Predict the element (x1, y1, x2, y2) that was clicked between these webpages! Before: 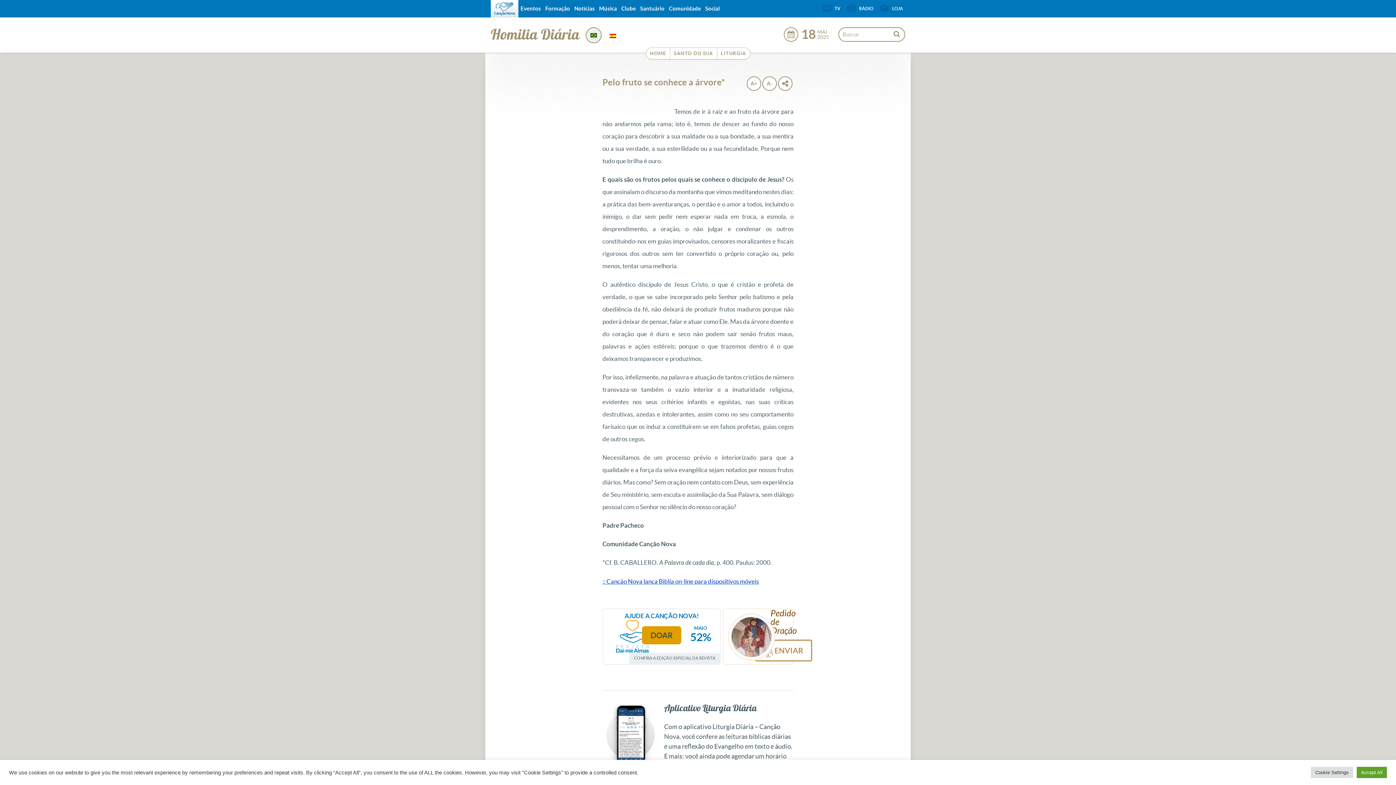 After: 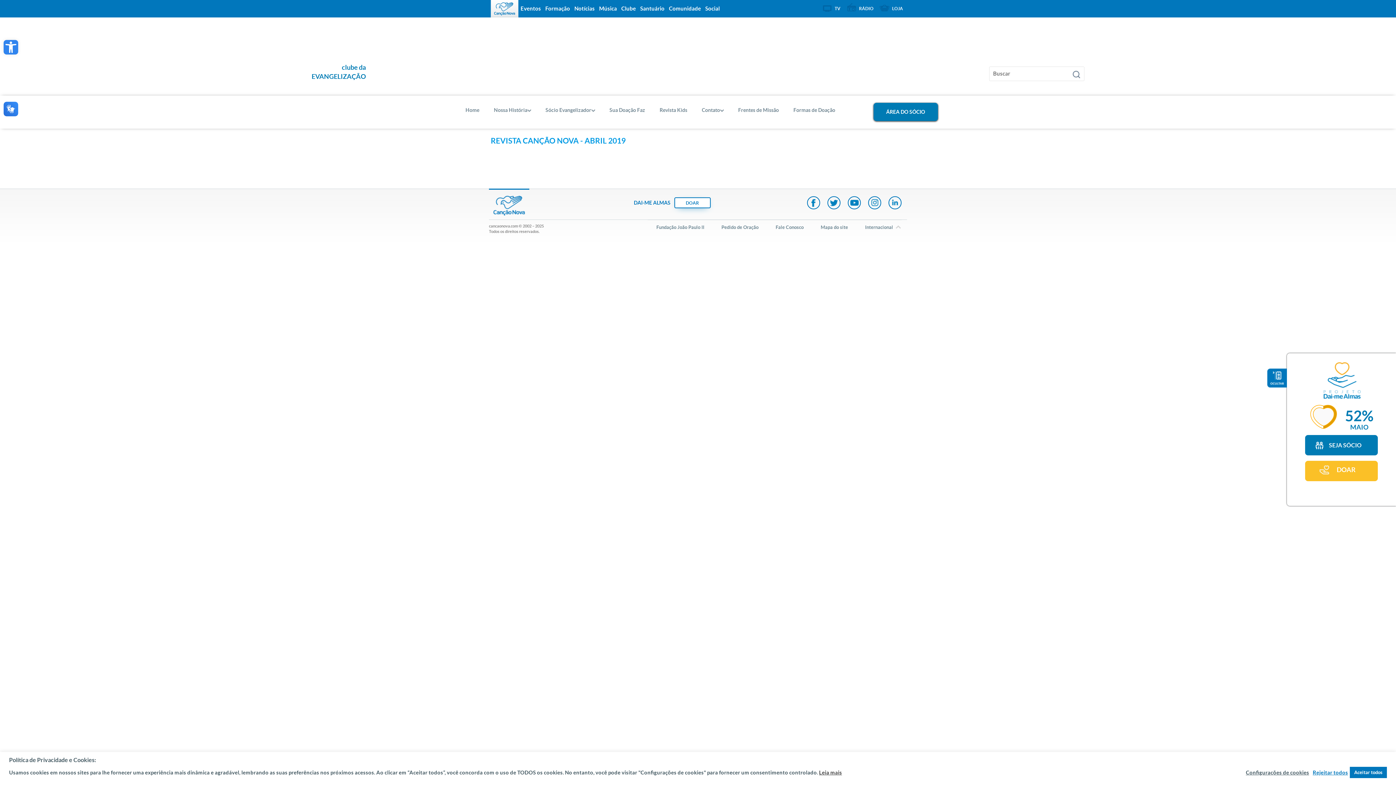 Action: label: CONFIRA A EDIÇÃO ESPECIAL DA REVISTA bbox: (634, 656, 715, 660)